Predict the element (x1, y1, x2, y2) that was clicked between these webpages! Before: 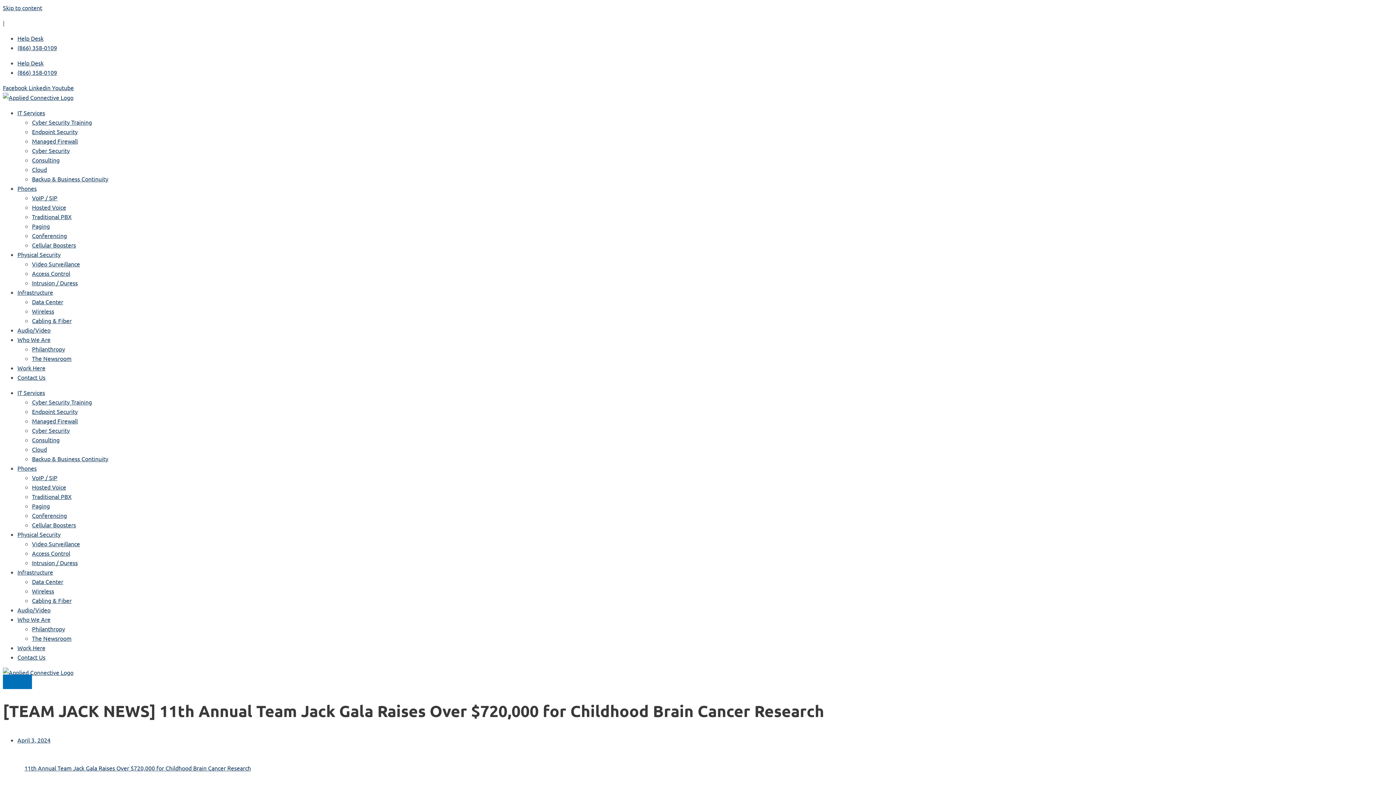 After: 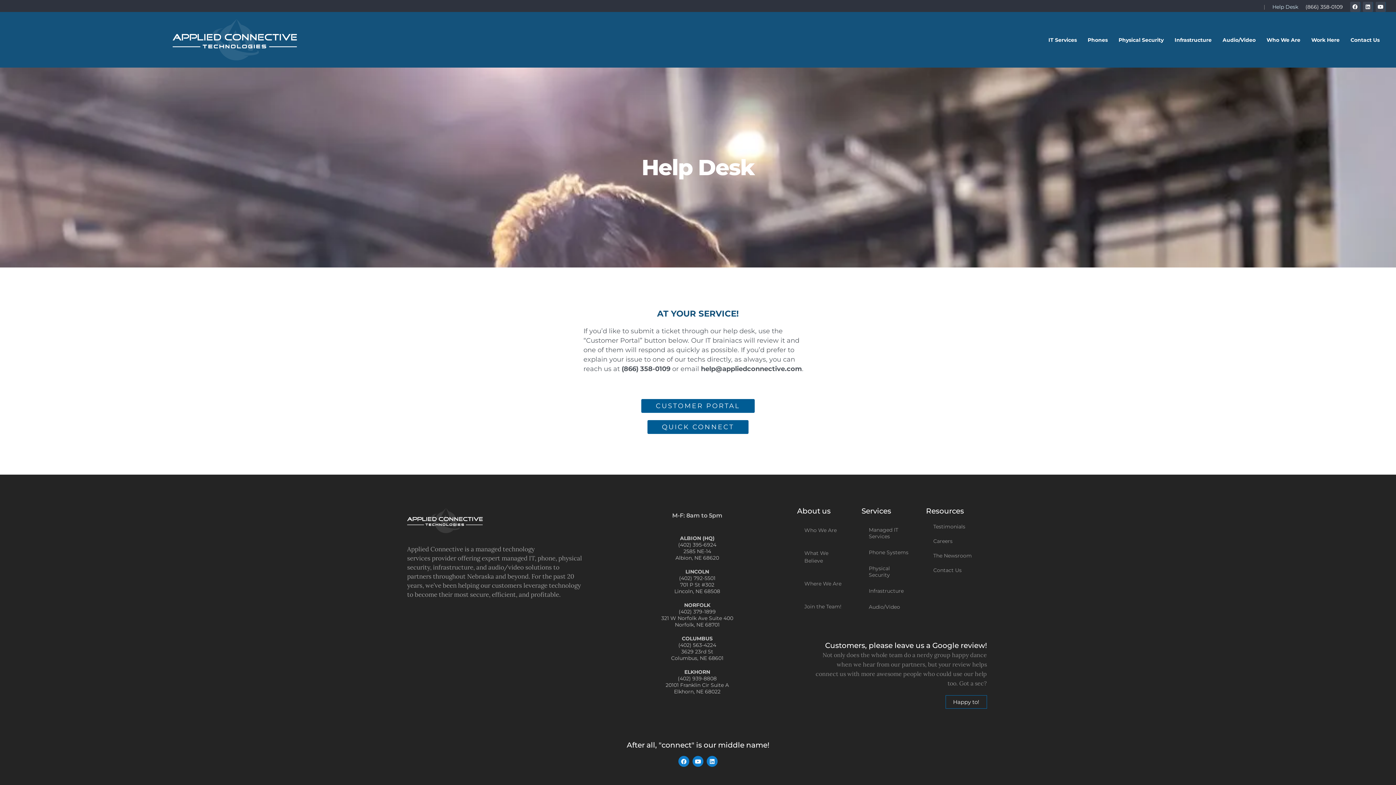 Action: bbox: (17, 59, 43, 66) label: Help Desk